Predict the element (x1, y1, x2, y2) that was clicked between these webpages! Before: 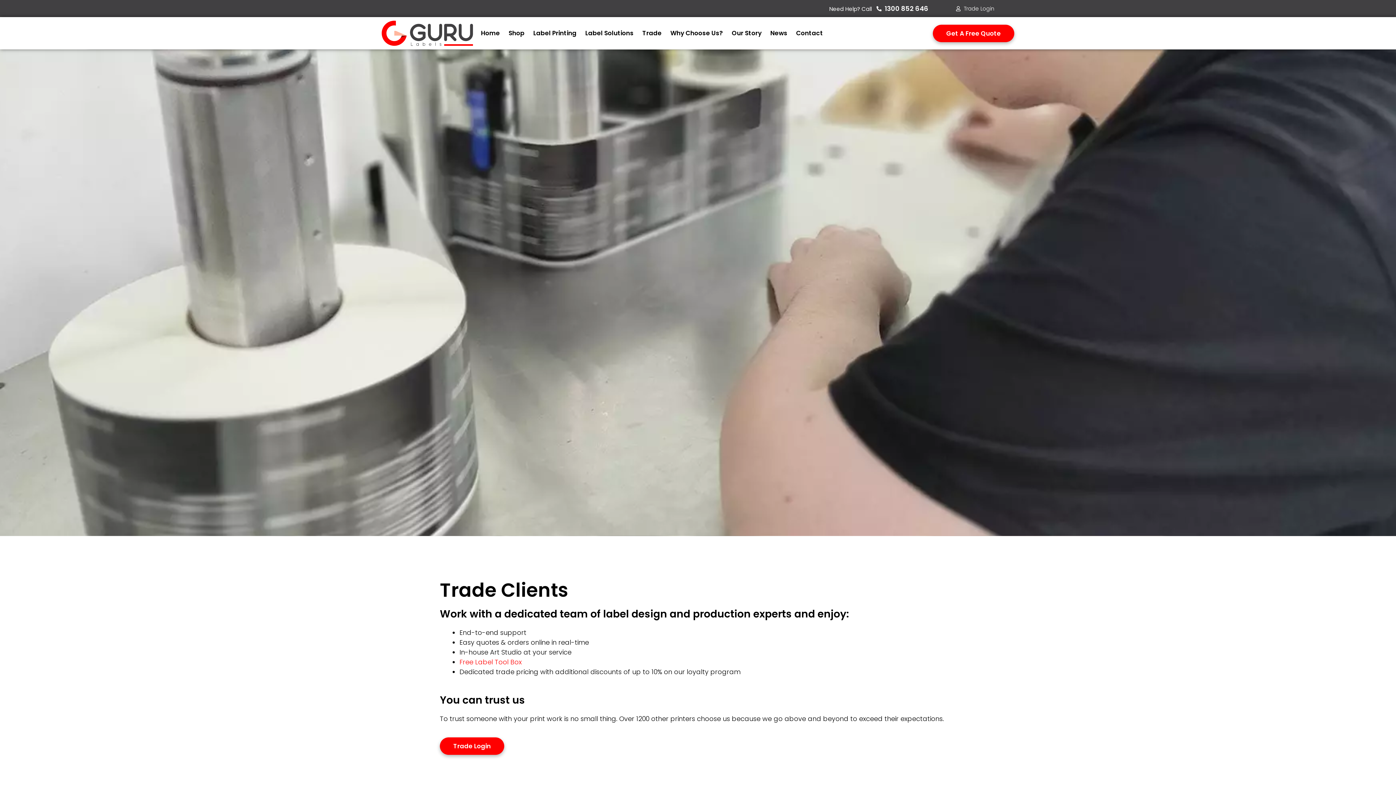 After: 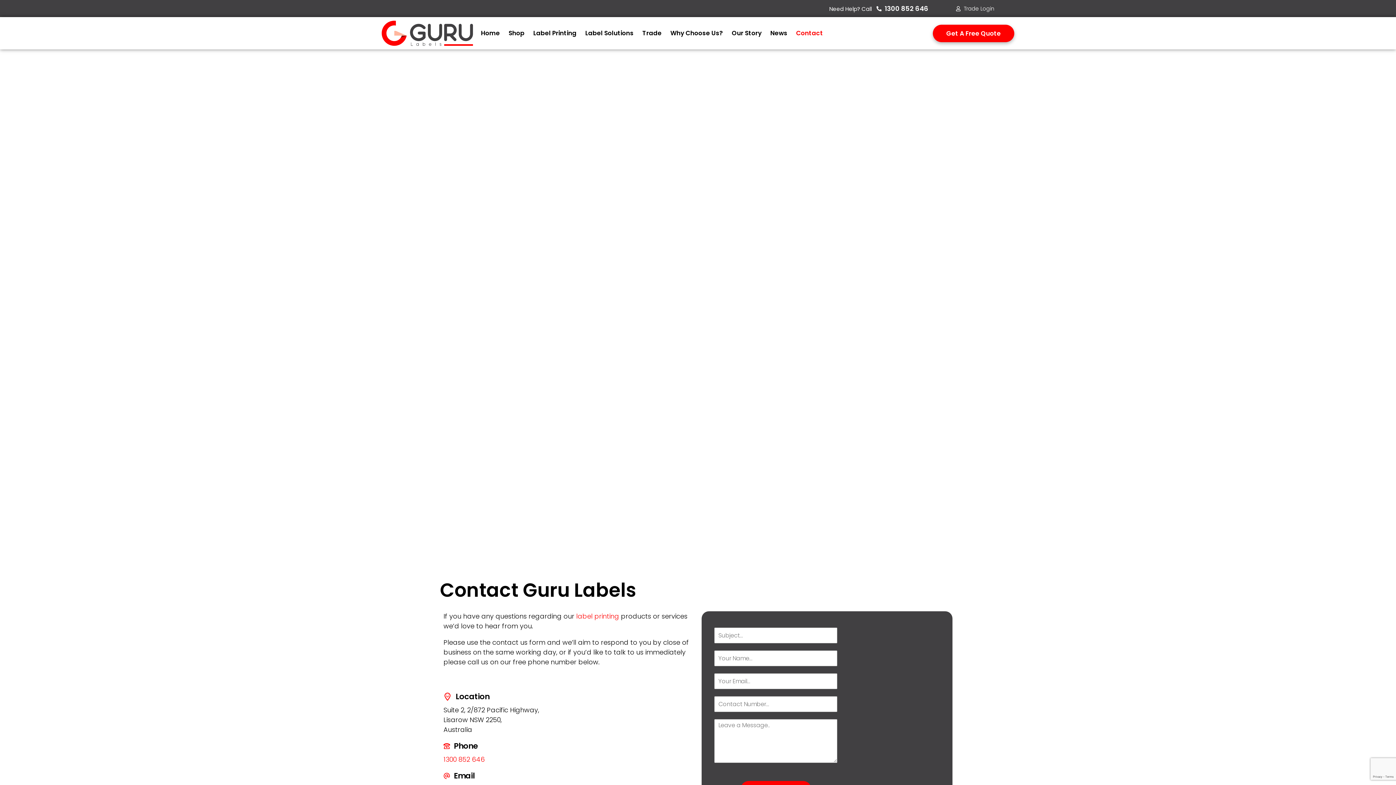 Action: label: Contact bbox: (796, 29, 823, 37)